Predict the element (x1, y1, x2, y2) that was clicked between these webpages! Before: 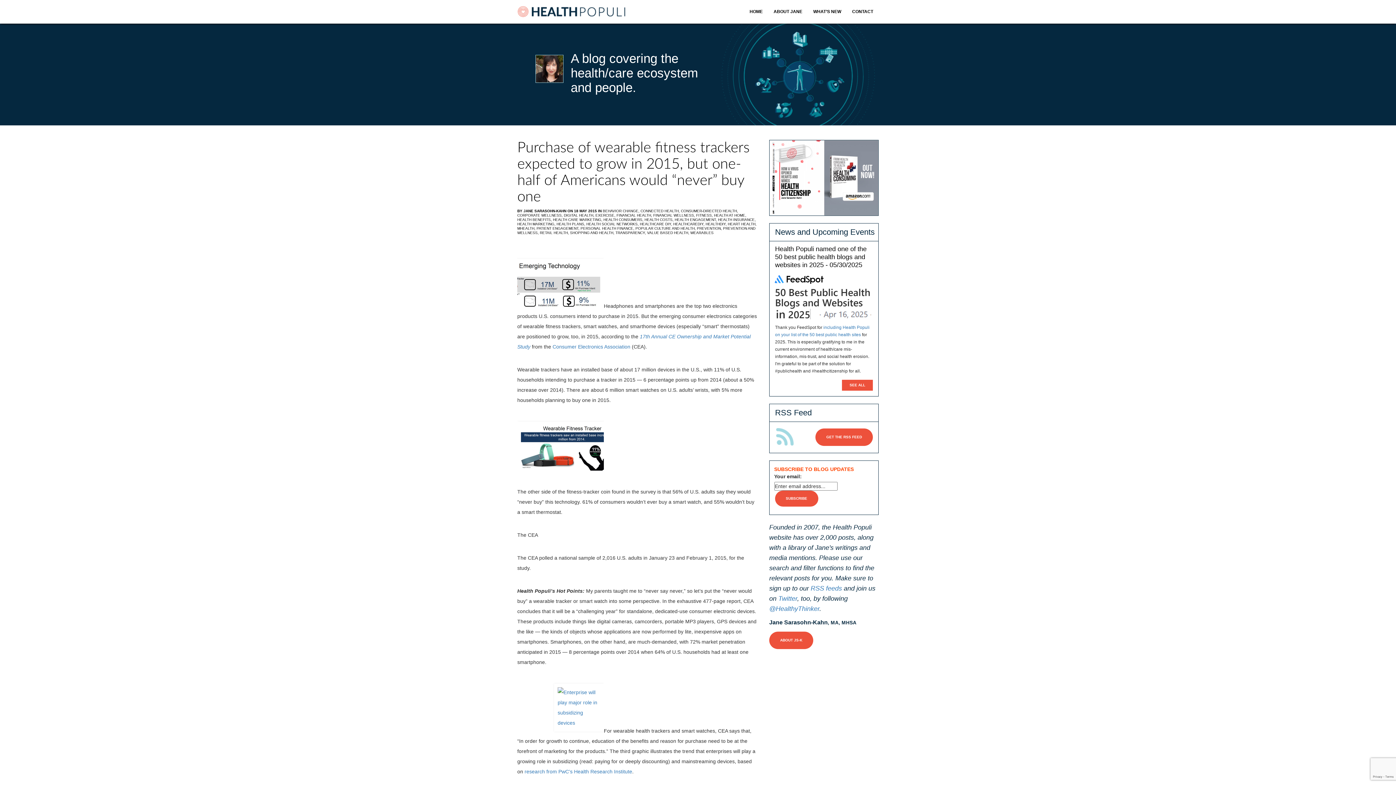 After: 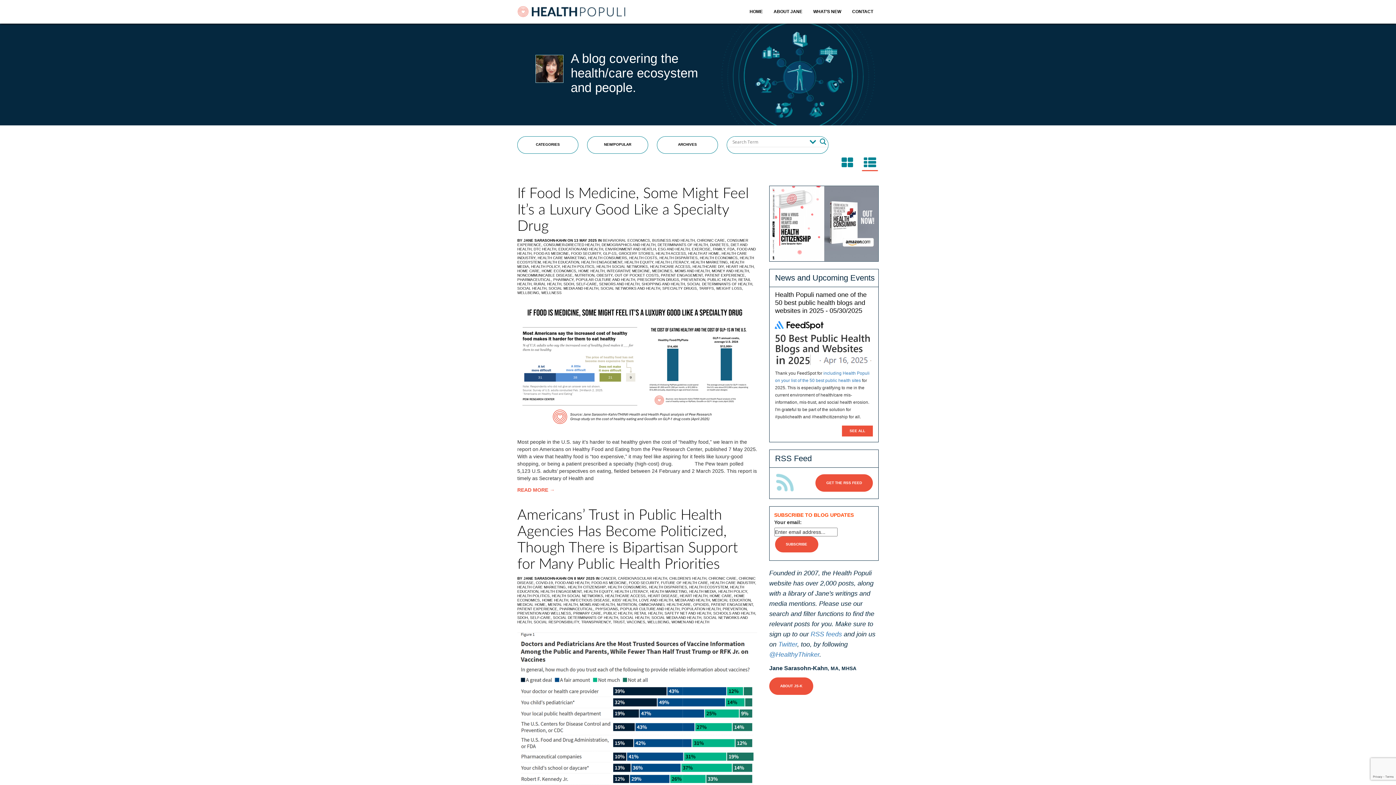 Action: bbox: (635, 226, 697, 230) label: POPULAR CULTURE AND HEALTH, 